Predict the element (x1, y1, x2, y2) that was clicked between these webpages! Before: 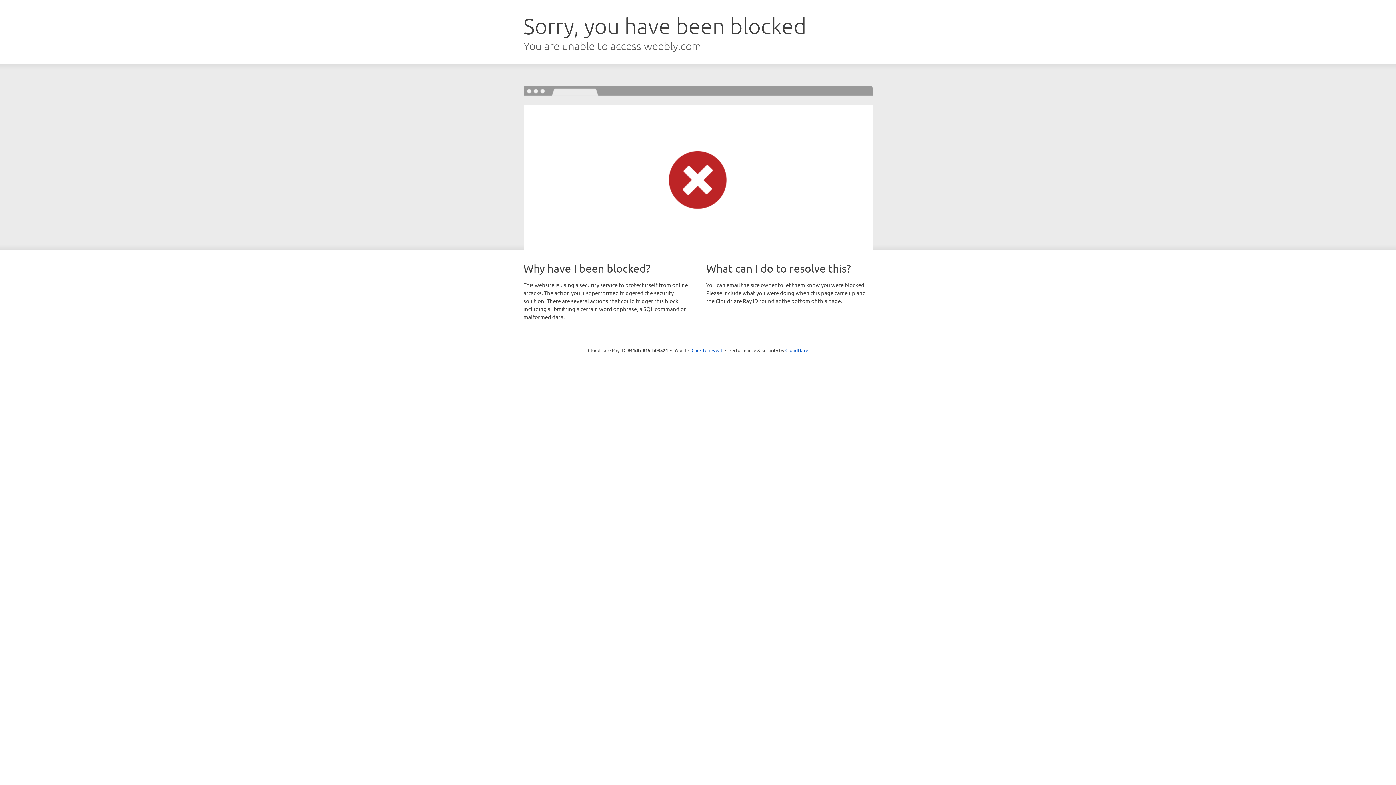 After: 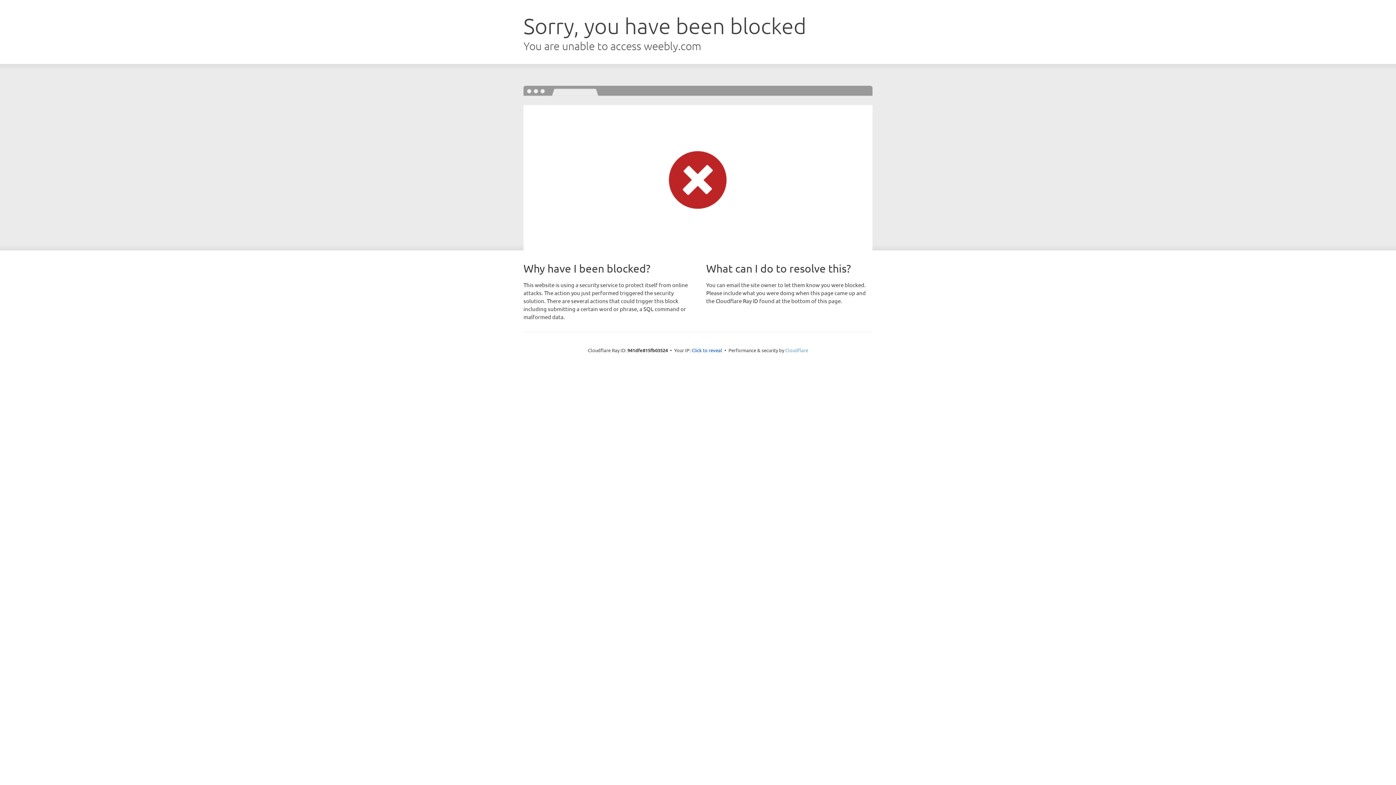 Action: label: Cloudflare bbox: (785, 347, 808, 353)